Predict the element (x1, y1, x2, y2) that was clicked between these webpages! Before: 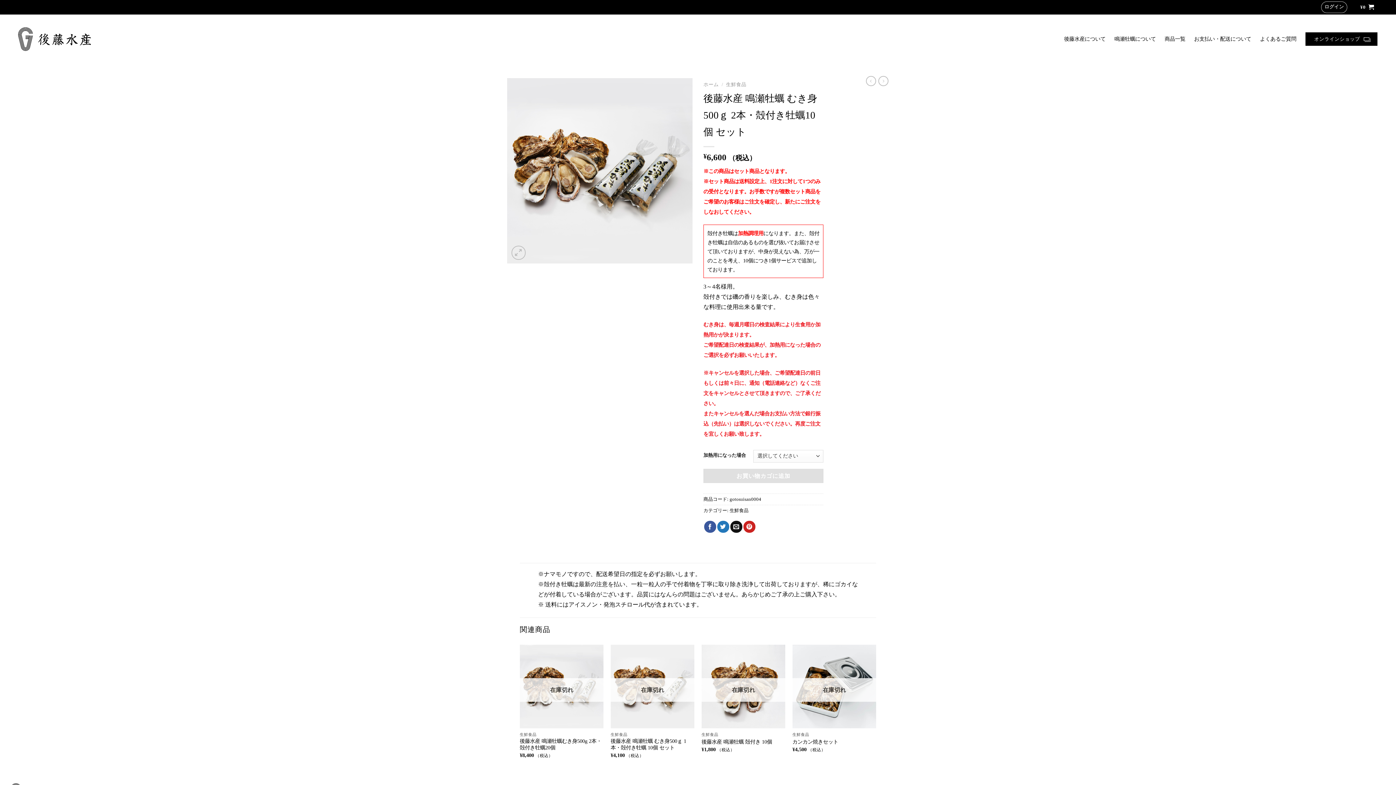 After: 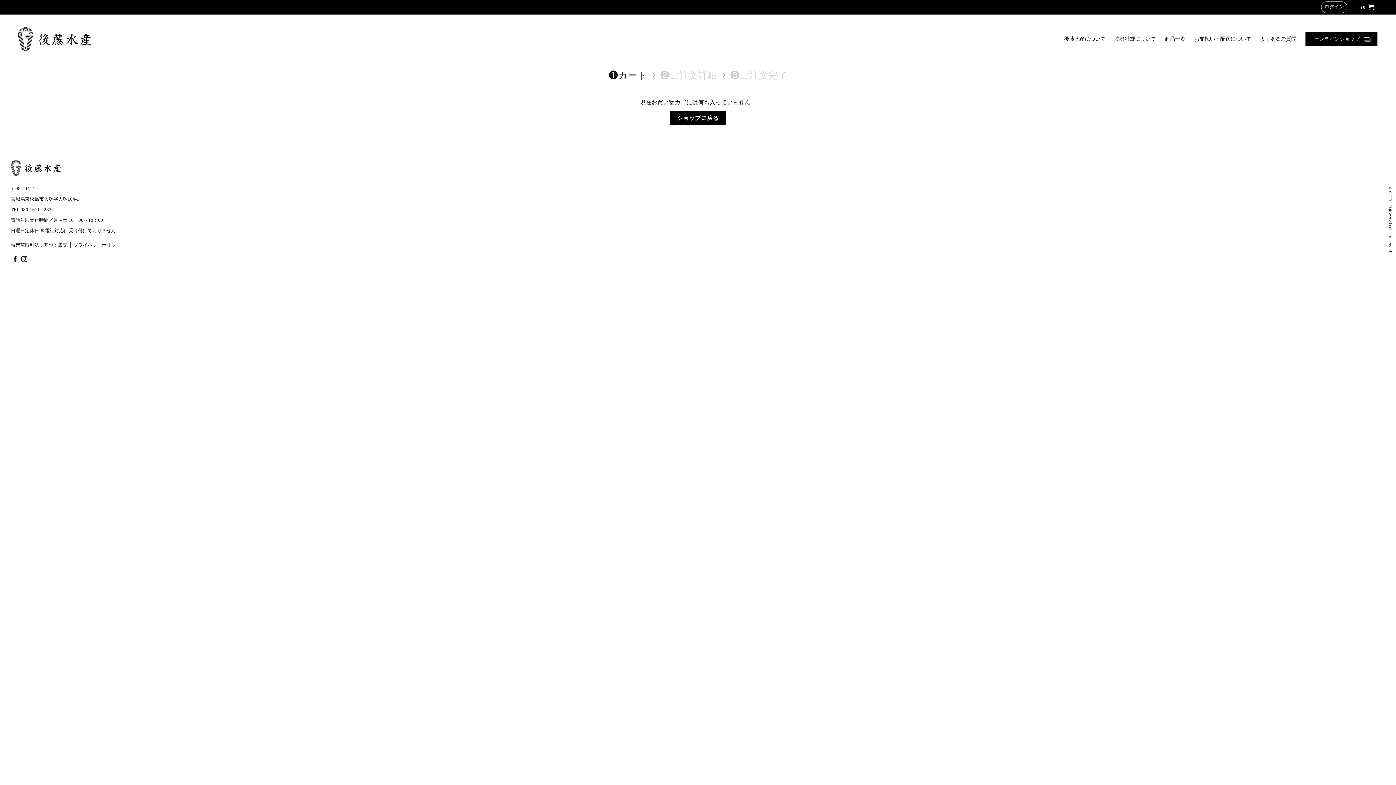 Action: bbox: (1357, 1, 1377, 13) label: ¥0 